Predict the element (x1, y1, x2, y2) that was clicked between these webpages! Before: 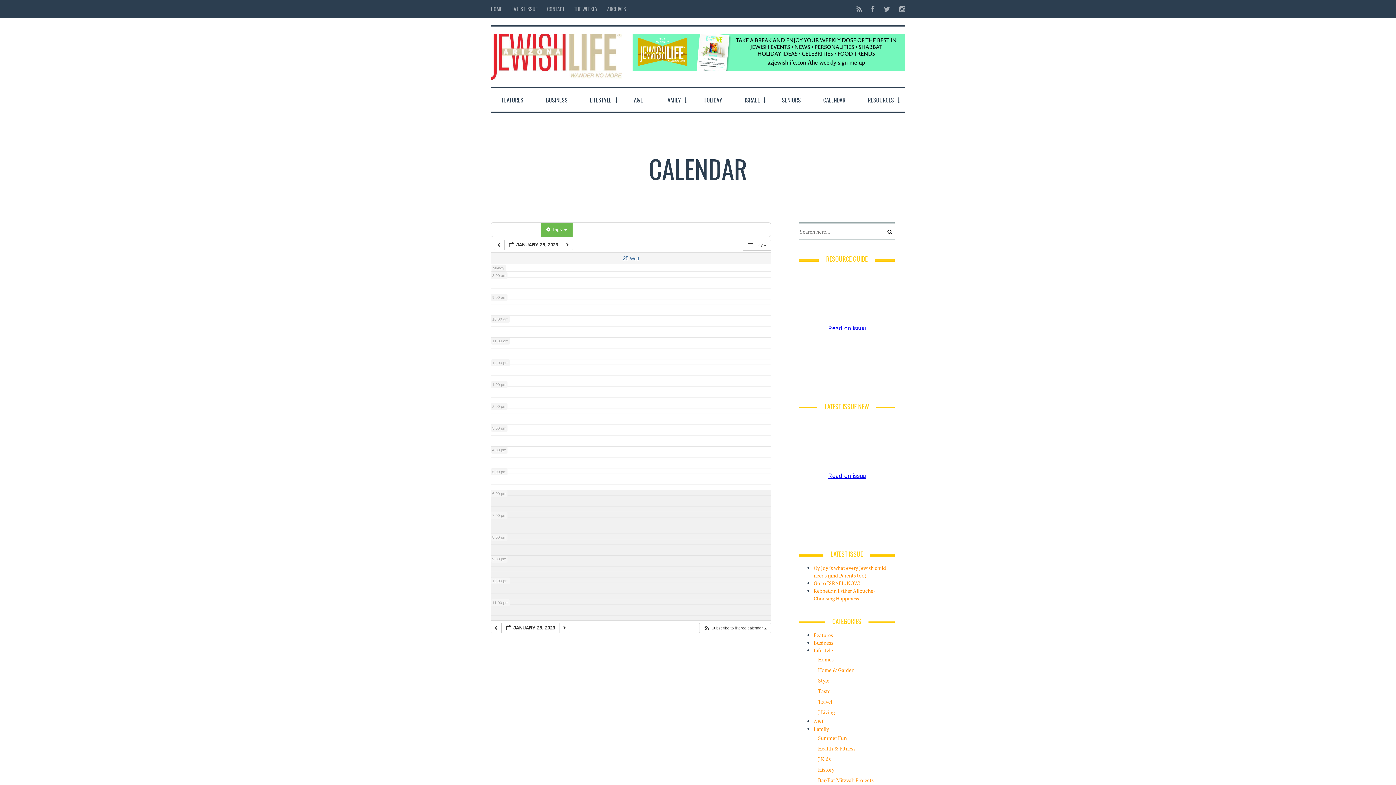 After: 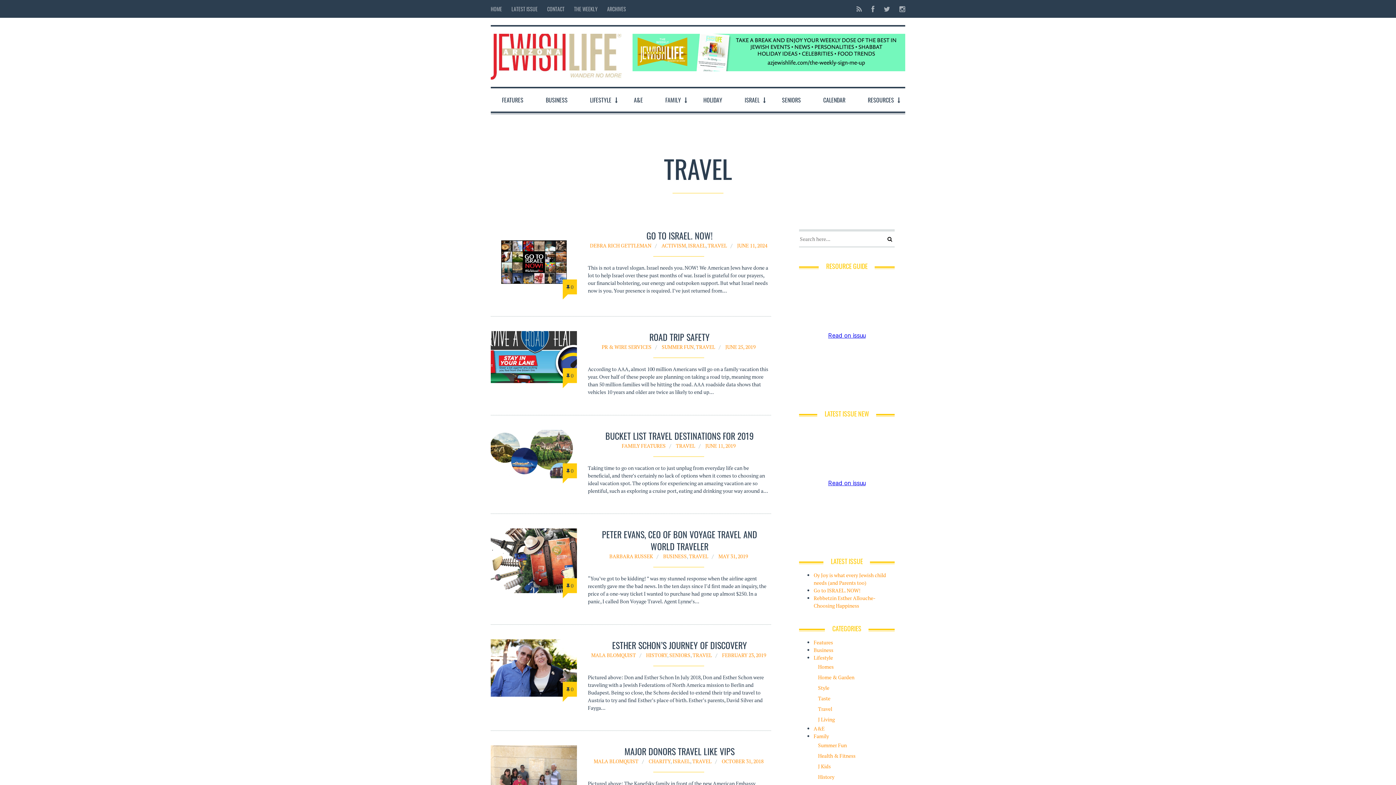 Action: label: Travel bbox: (818, 698, 832, 705)